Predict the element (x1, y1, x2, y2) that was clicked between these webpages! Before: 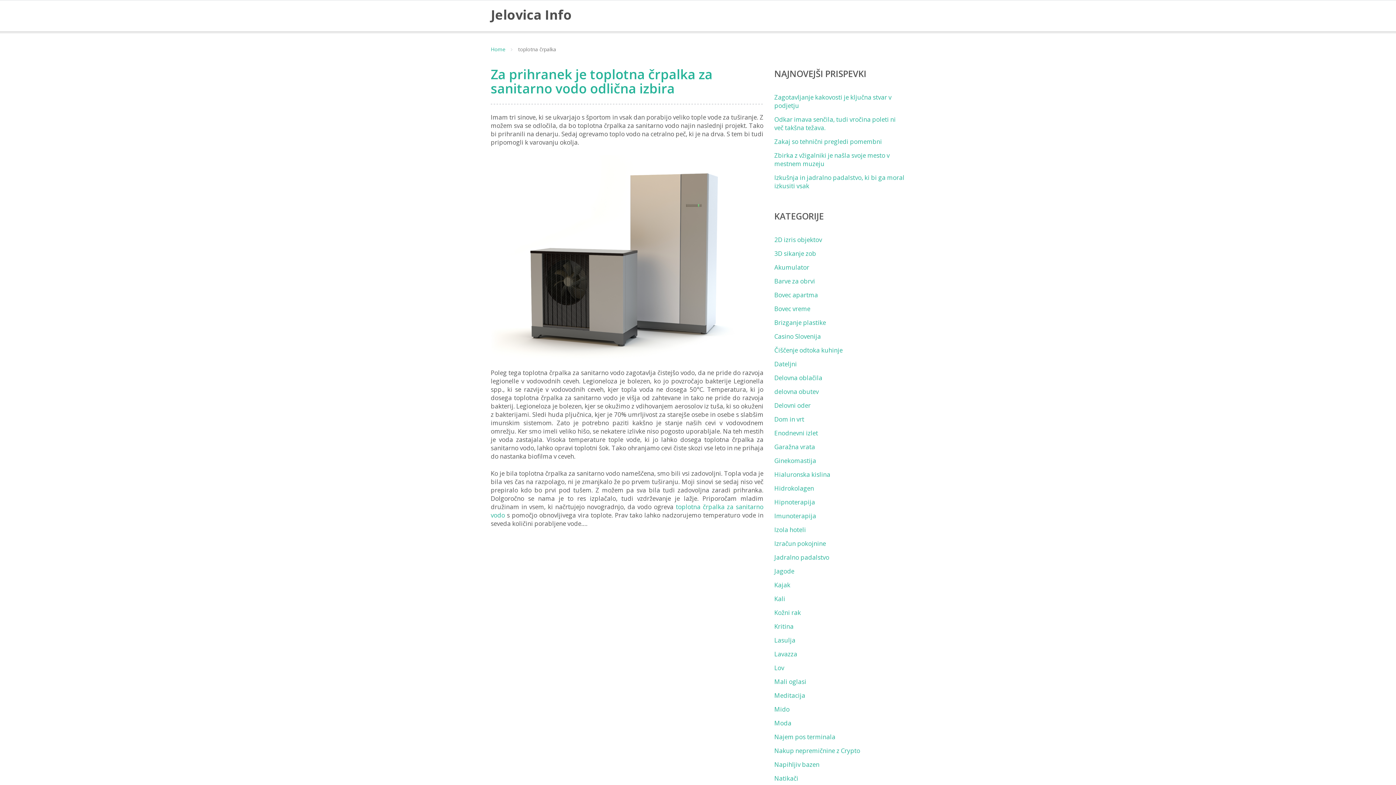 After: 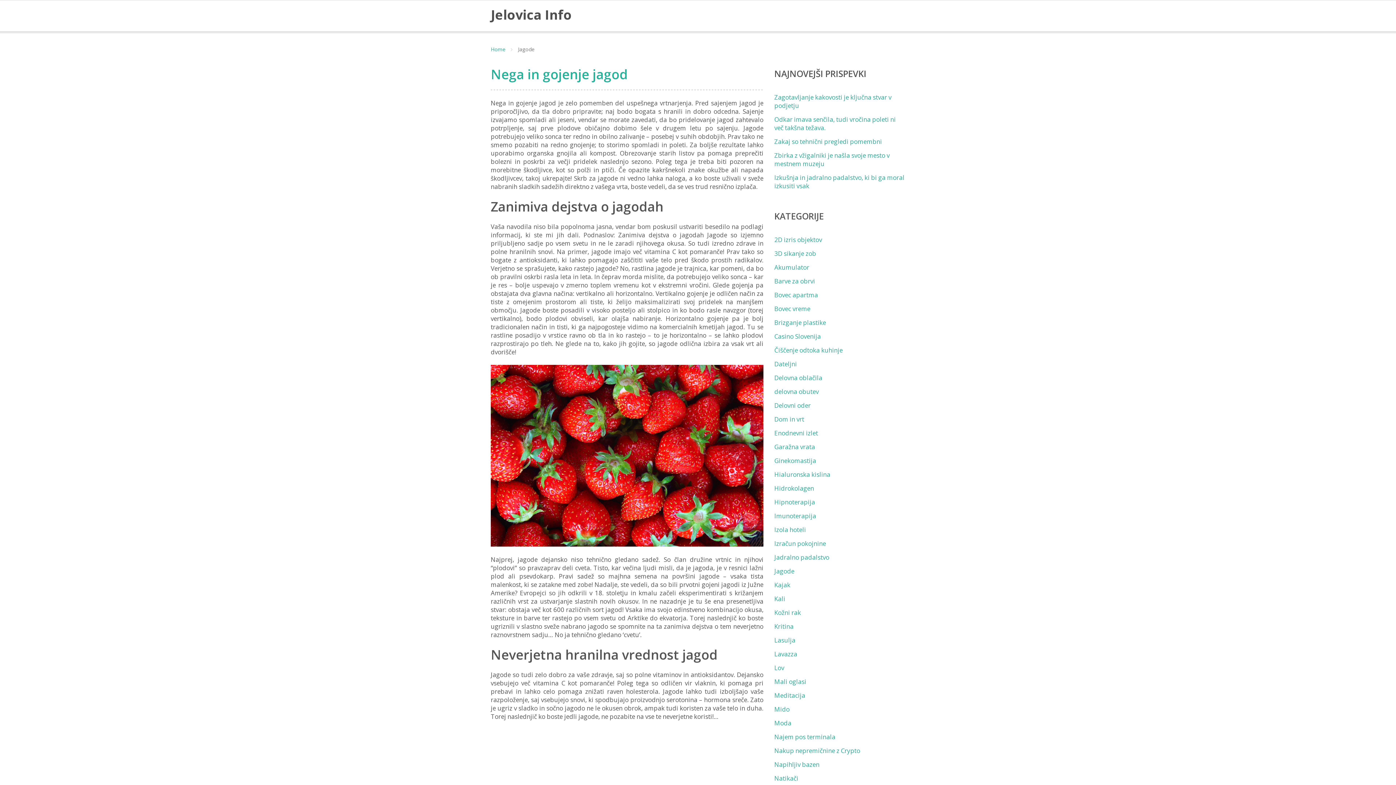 Action: label: Jagode bbox: (774, 567, 794, 575)